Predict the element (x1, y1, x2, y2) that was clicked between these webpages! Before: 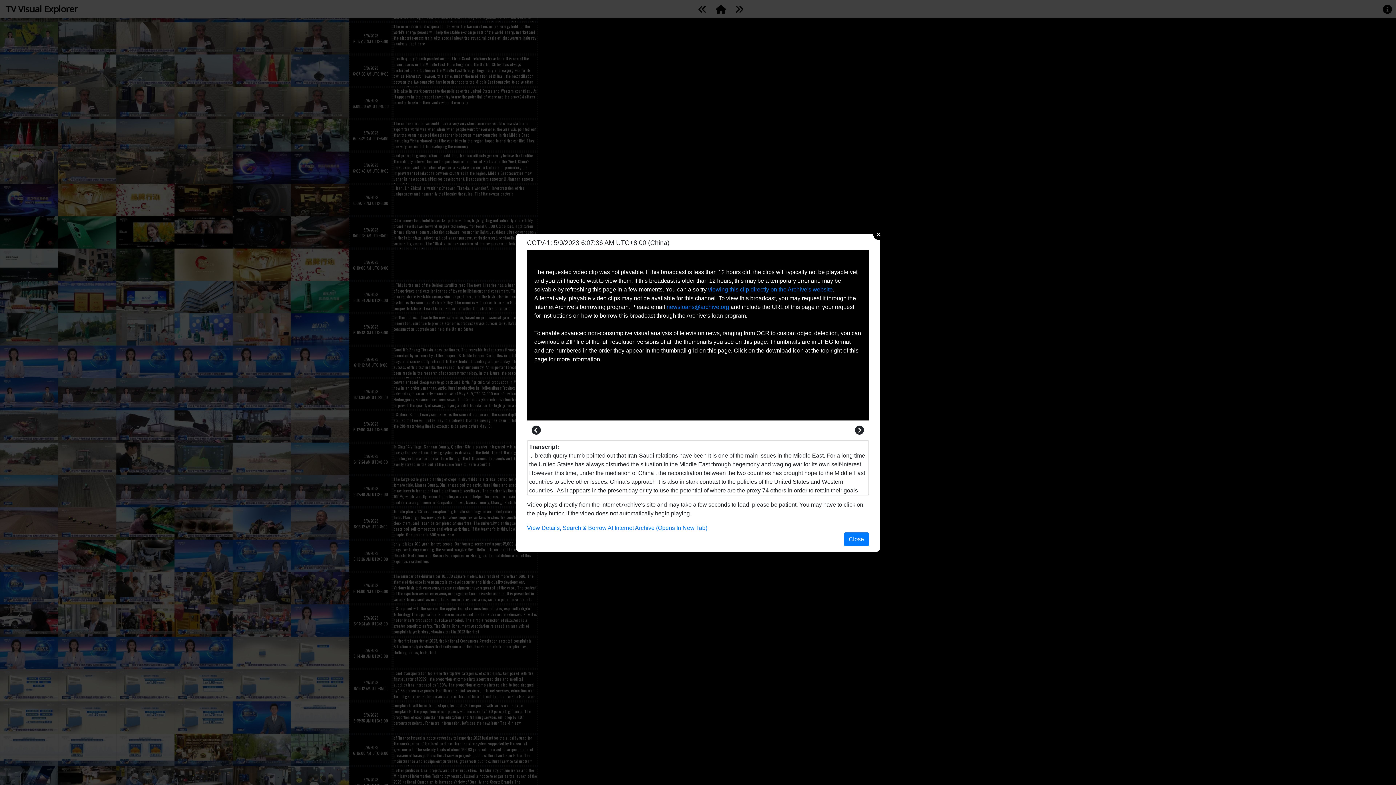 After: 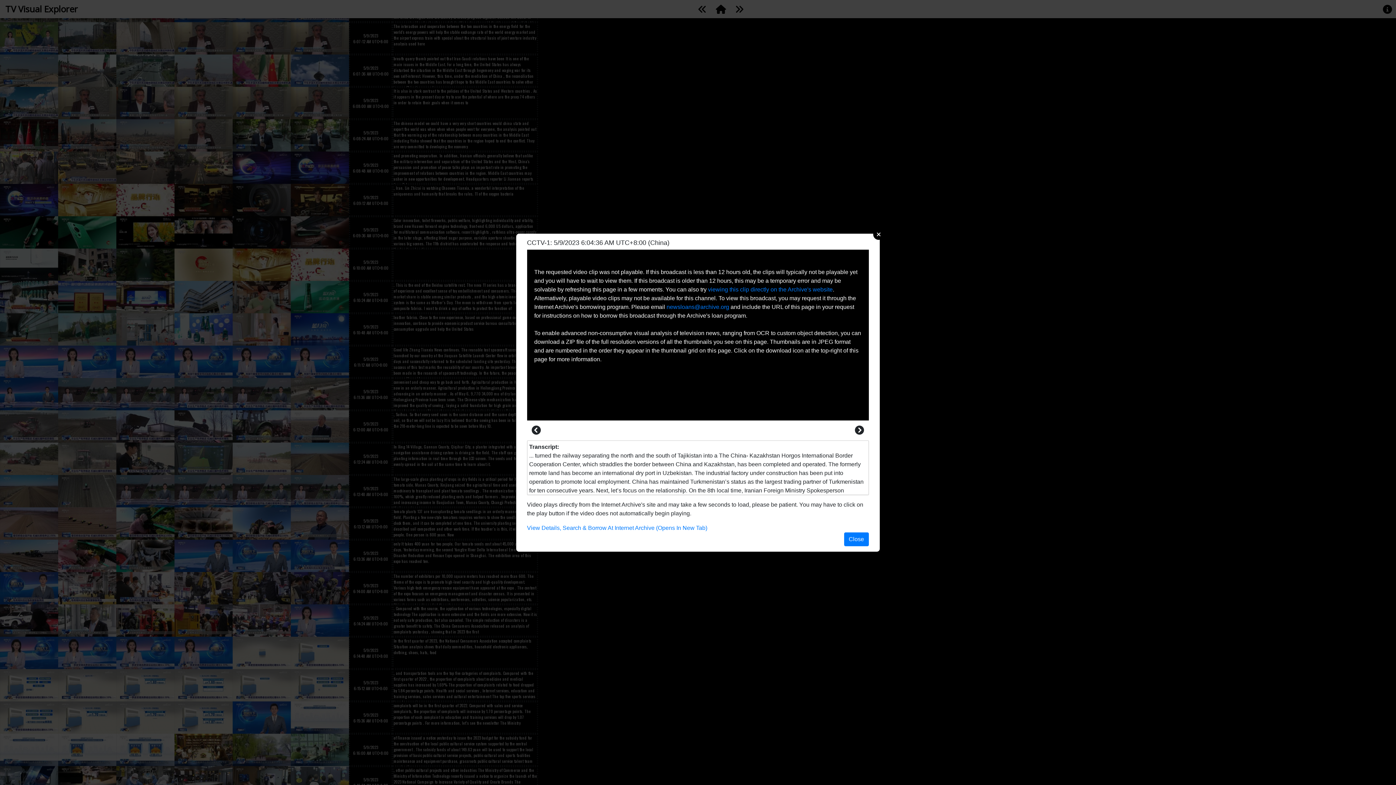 Action: bbox: (527, 427, 545, 433)